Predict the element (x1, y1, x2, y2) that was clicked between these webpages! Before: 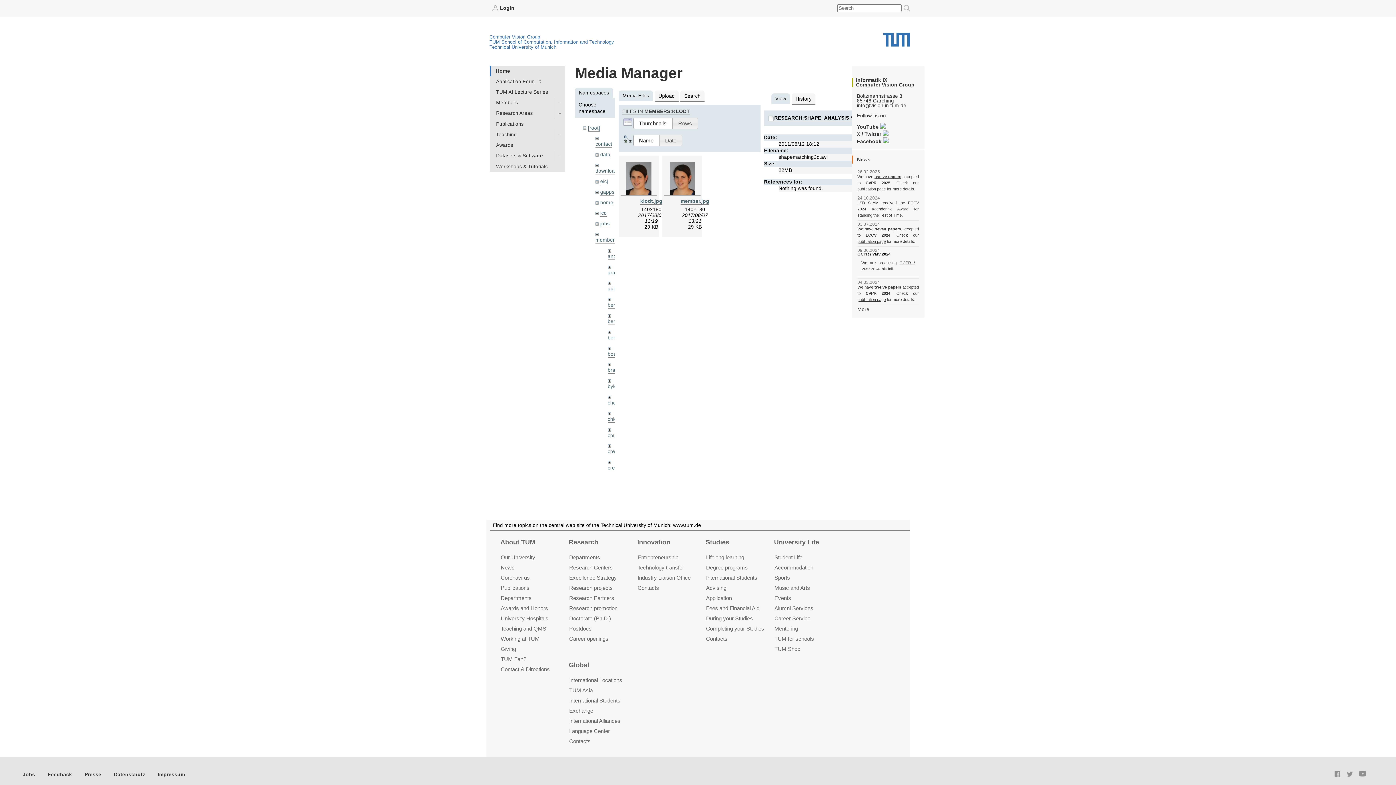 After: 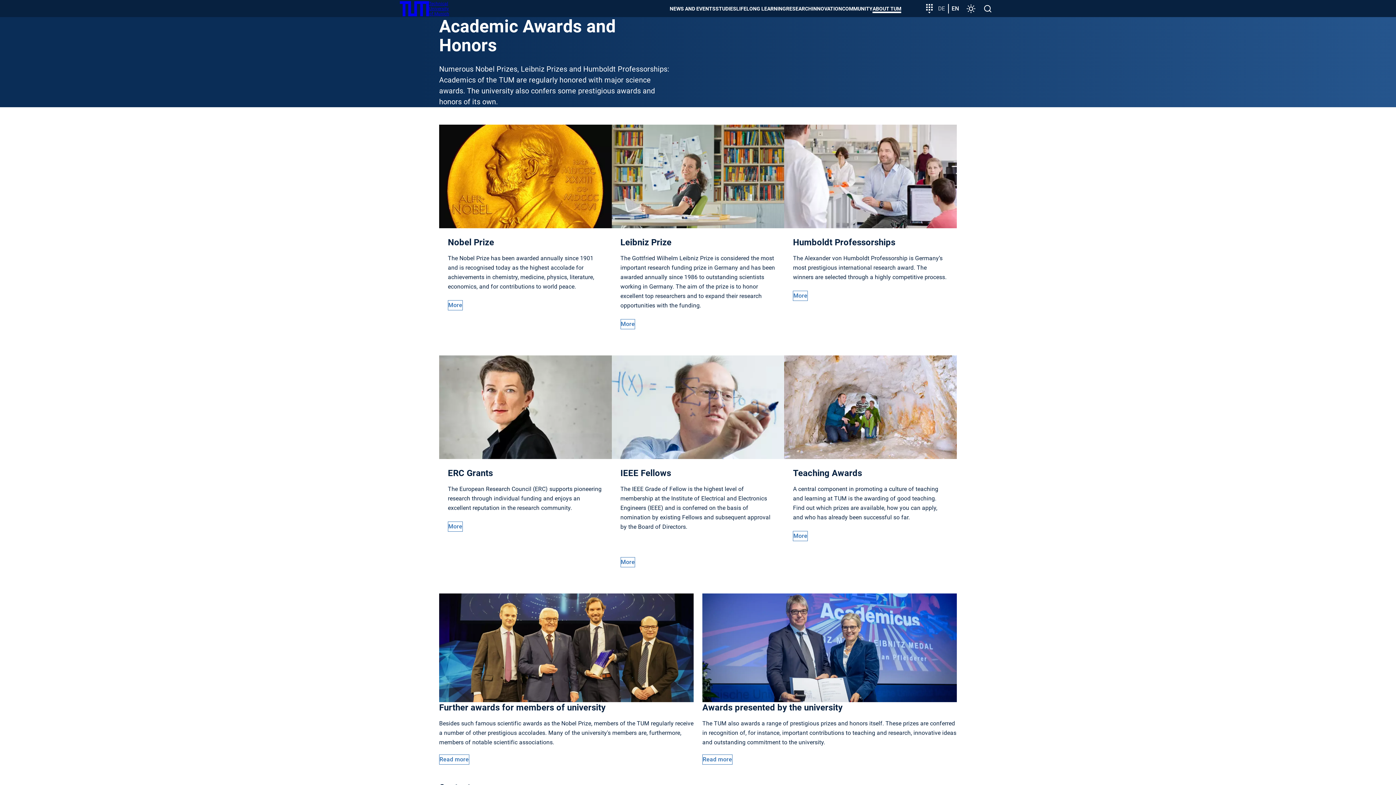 Action: label: Awards and Honors bbox: (500, 605, 548, 612)